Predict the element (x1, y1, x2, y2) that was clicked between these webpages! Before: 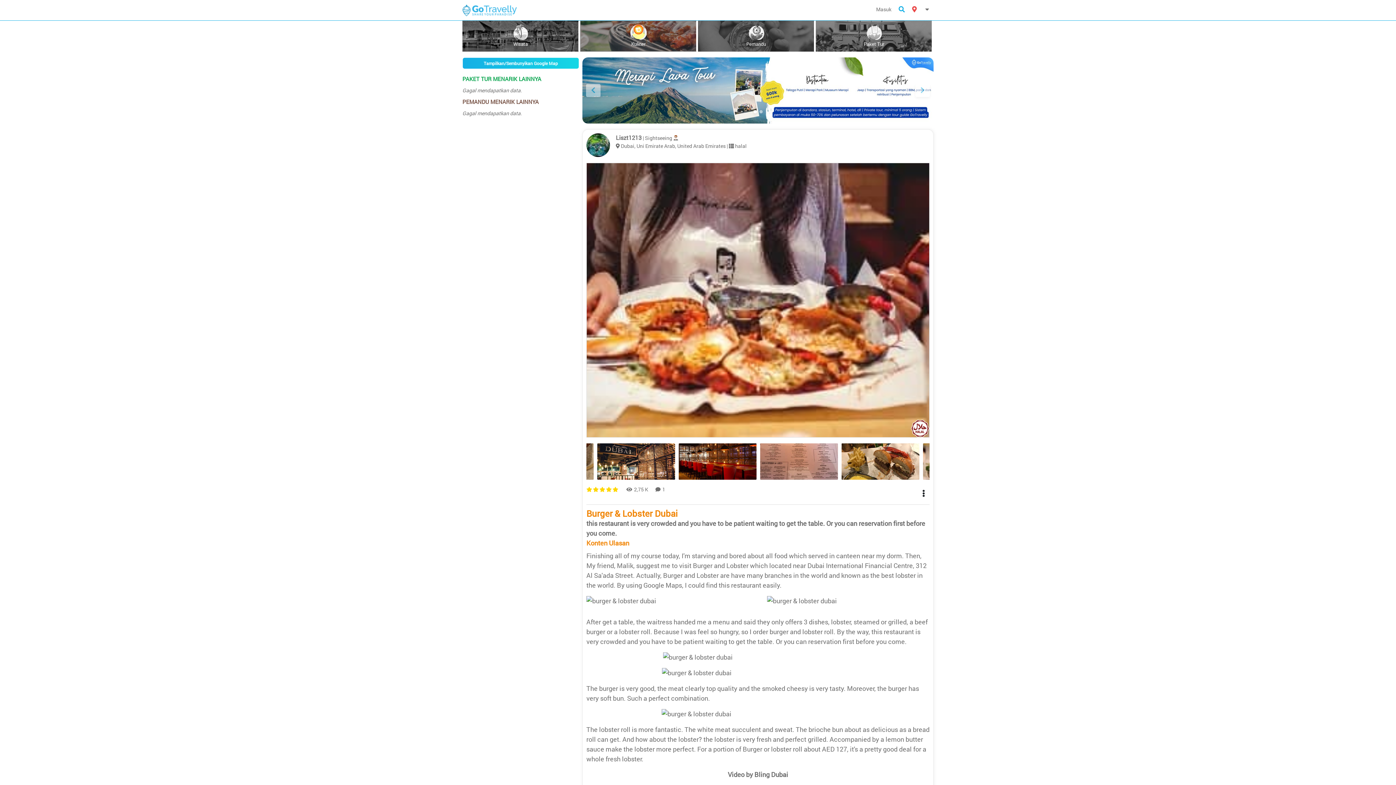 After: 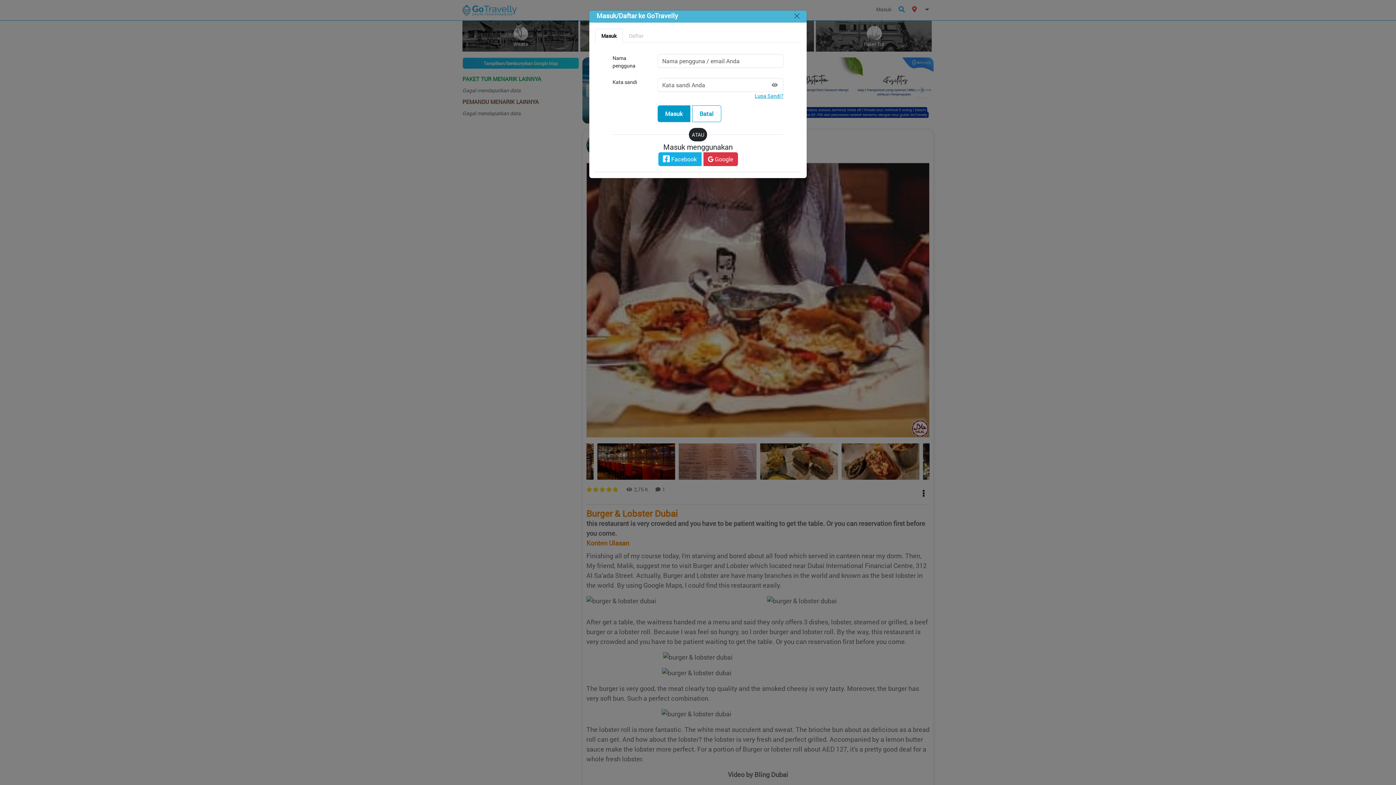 Action: label: Masuk bbox: (873, 0, 894, 20)